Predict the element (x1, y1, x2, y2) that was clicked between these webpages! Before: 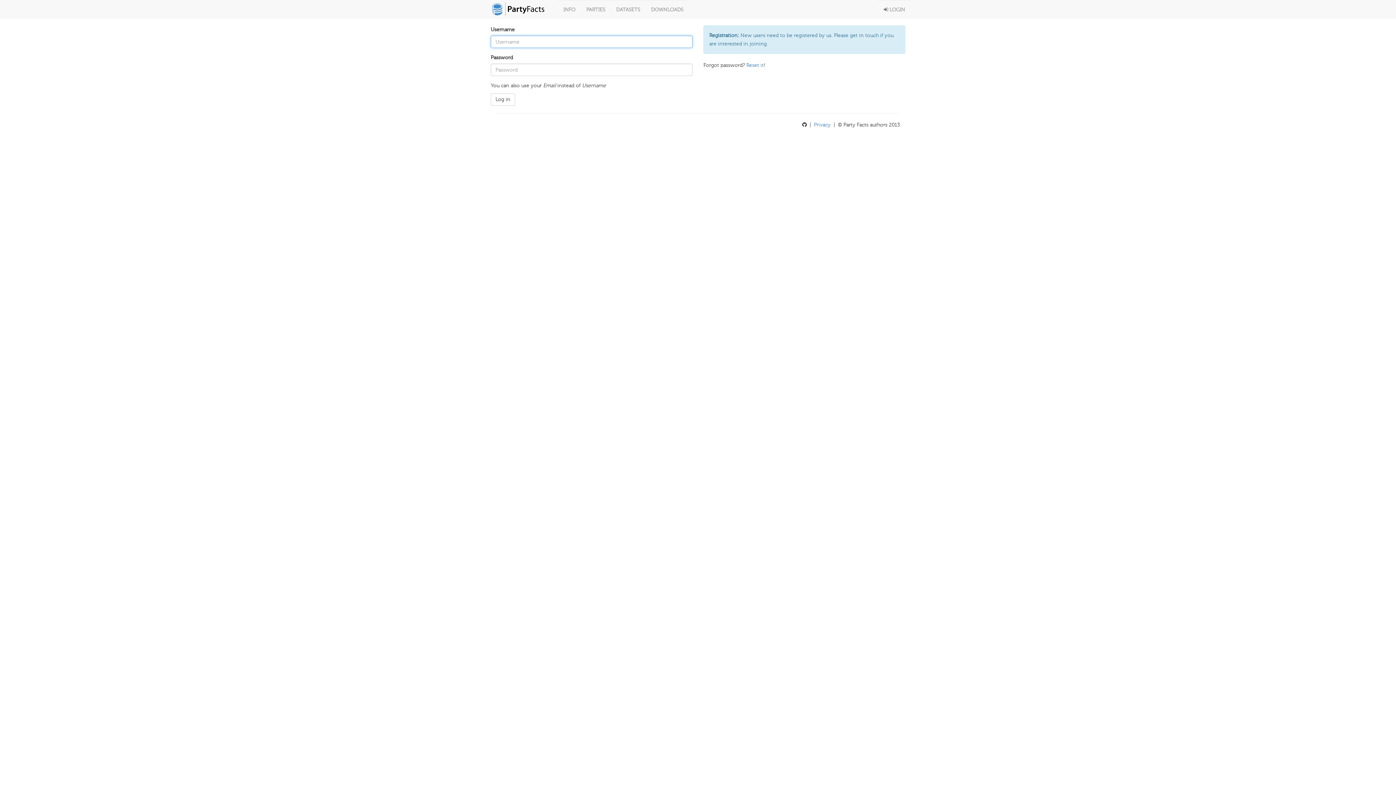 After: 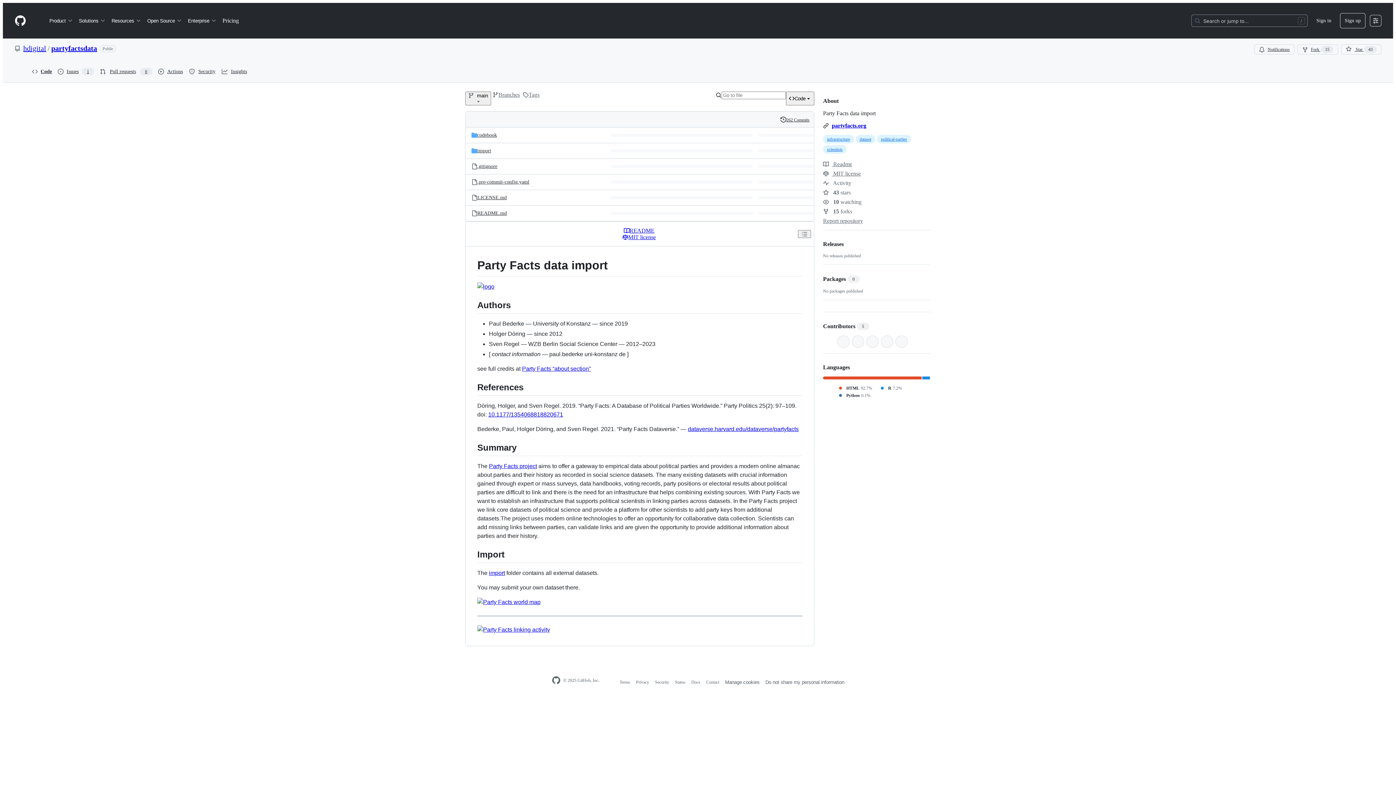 Action: label:   bbox: (802, 121, 808, 128)